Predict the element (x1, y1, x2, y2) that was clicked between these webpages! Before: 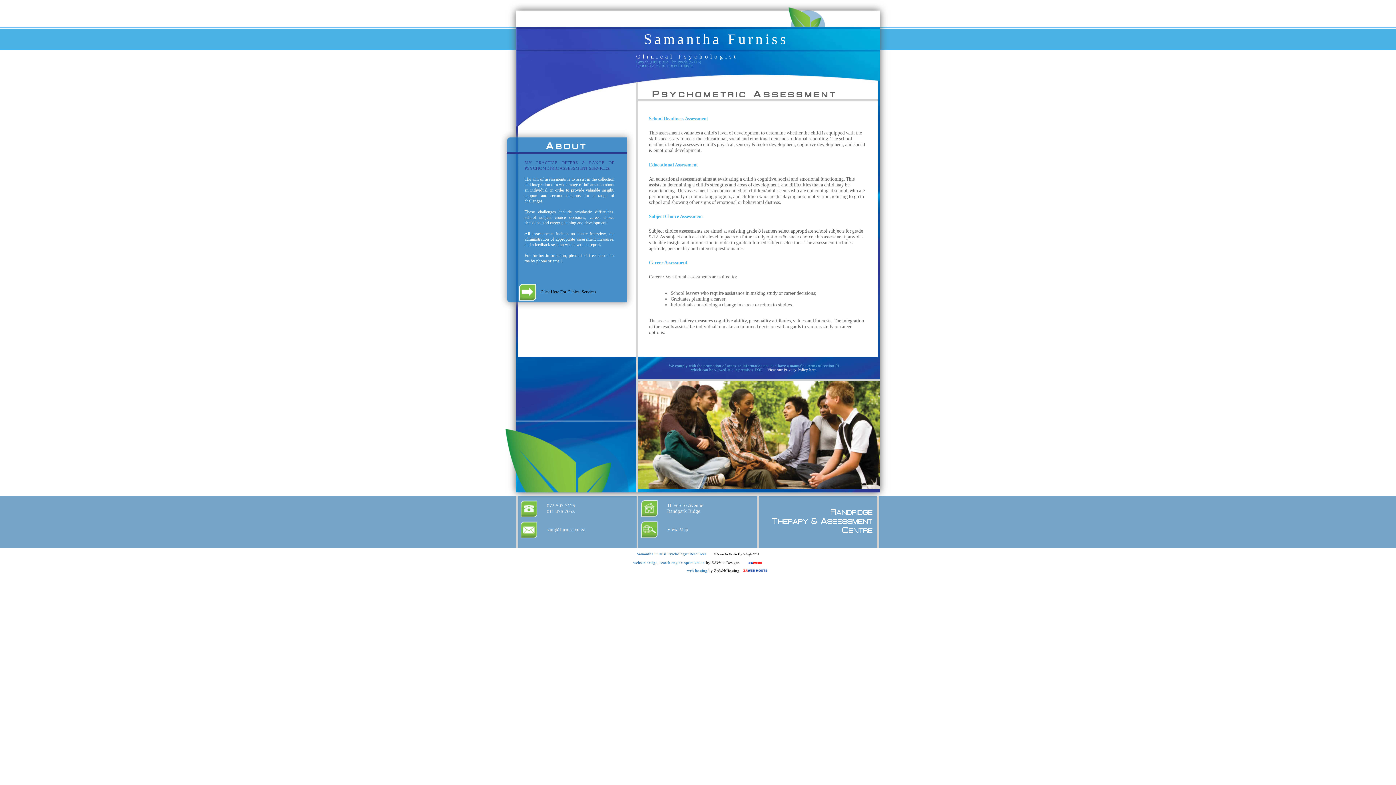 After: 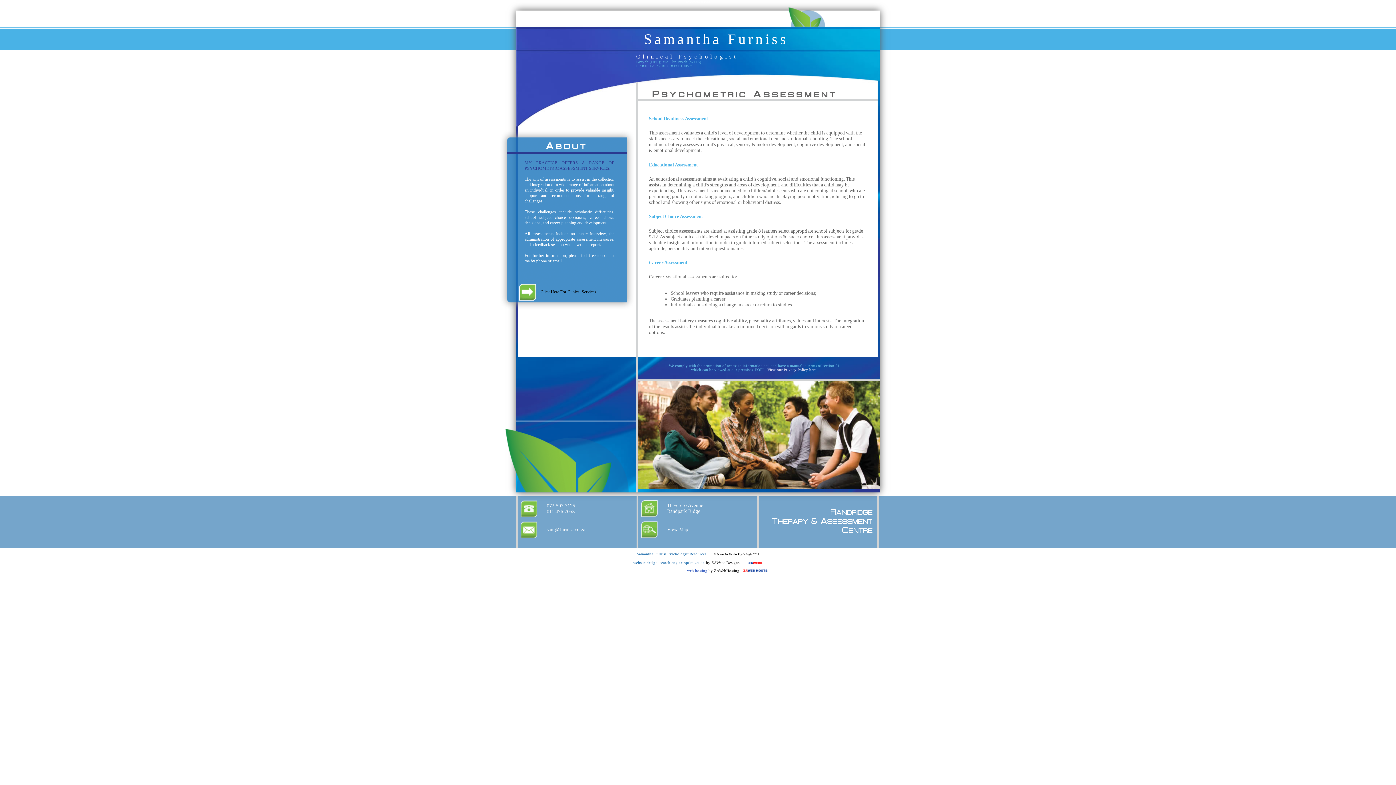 Action: label: web hosting bbox: (687, 569, 707, 573)